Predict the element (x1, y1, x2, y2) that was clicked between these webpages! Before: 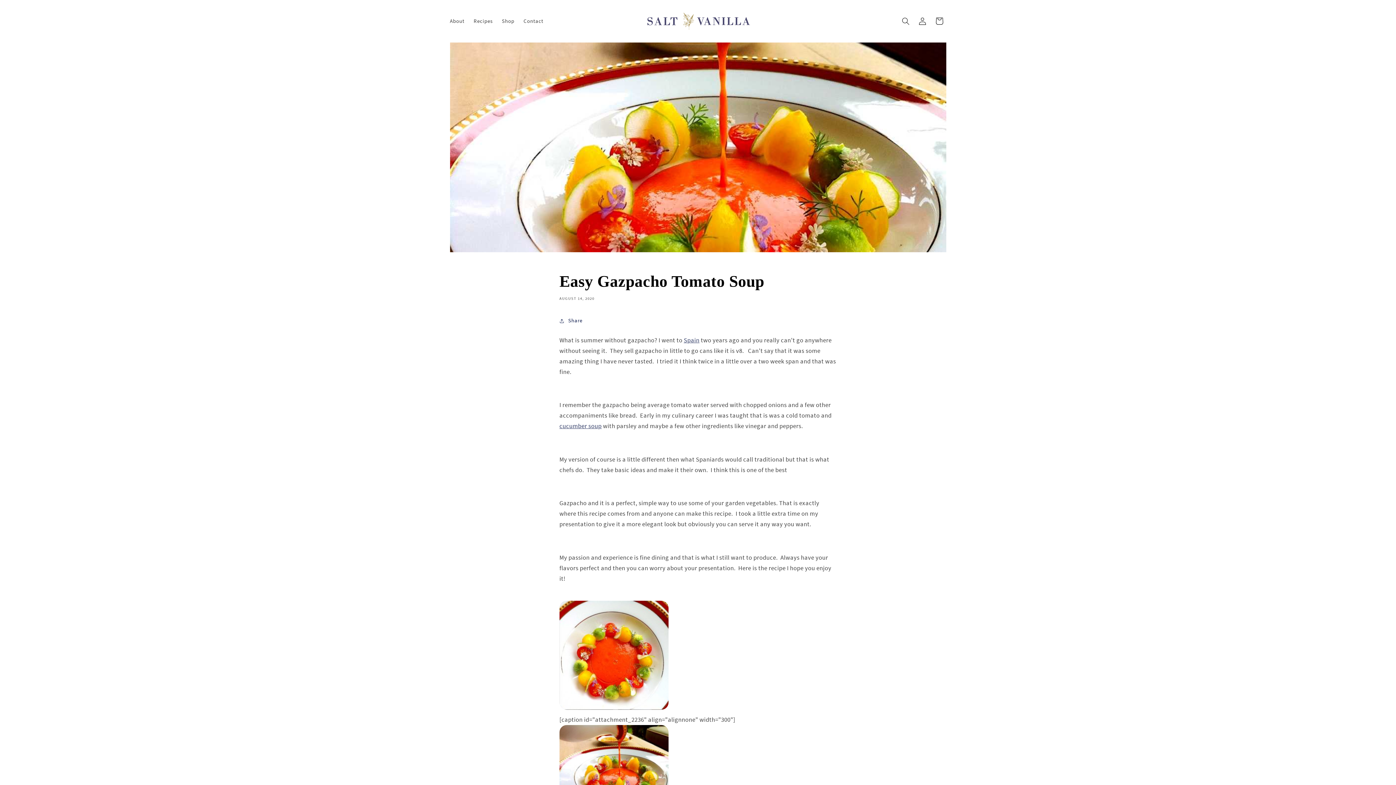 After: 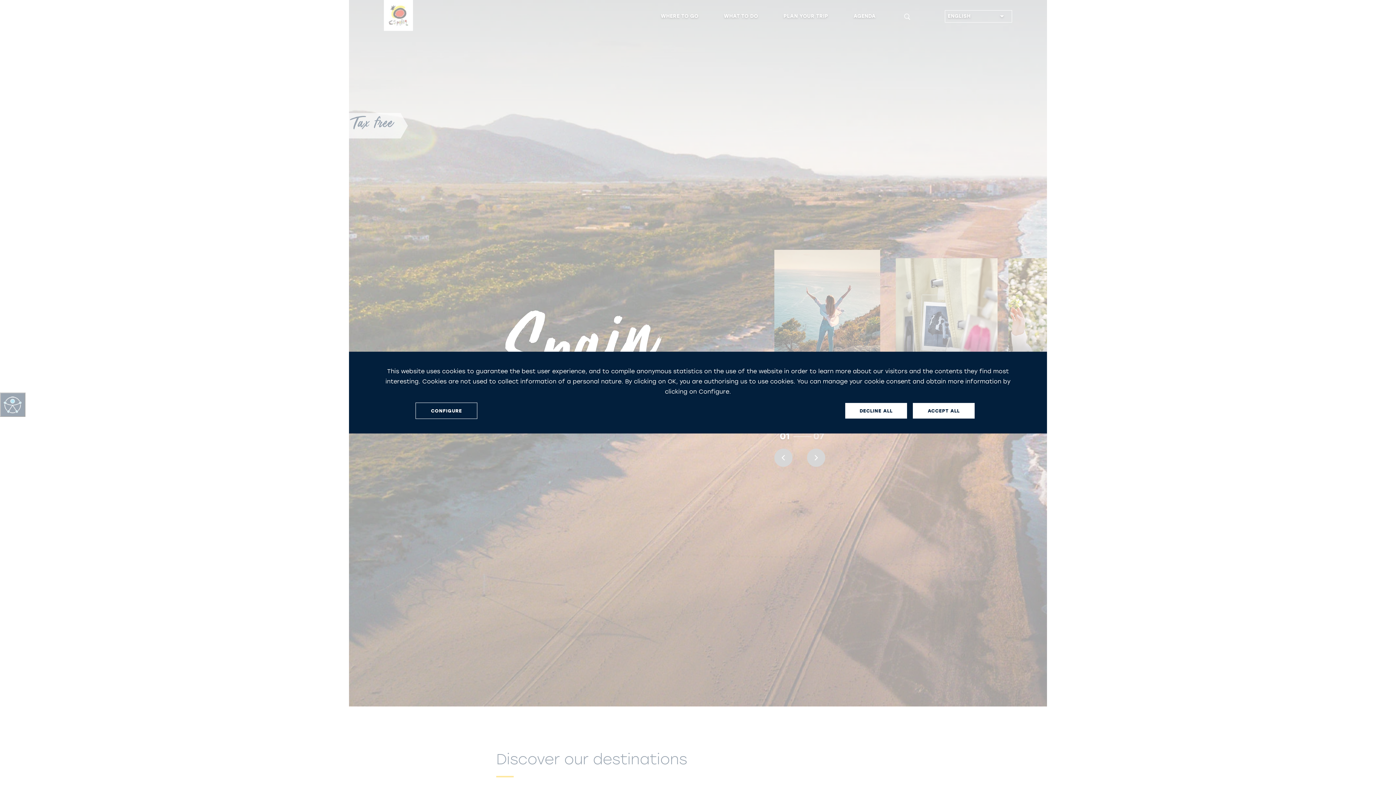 Action: bbox: (683, 336, 699, 344) label: Spain